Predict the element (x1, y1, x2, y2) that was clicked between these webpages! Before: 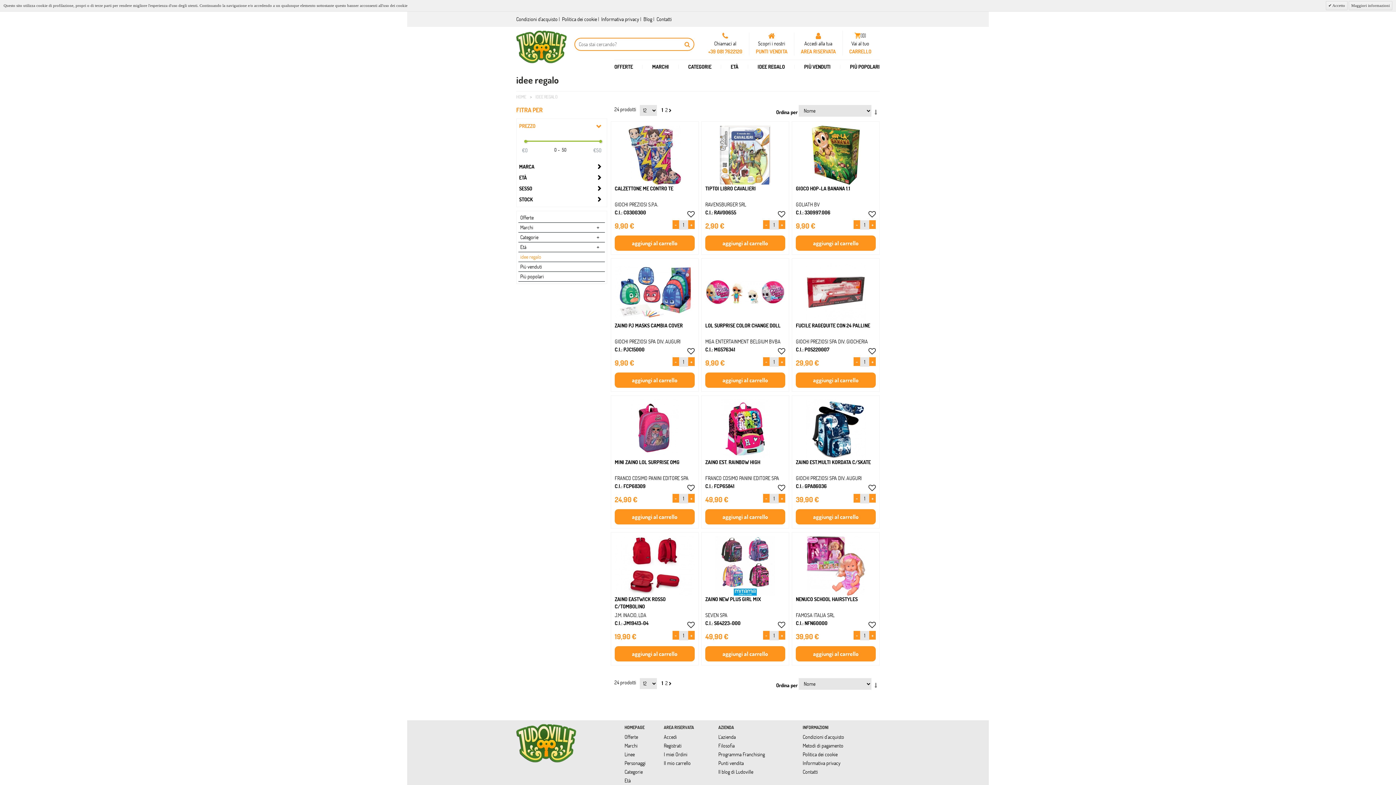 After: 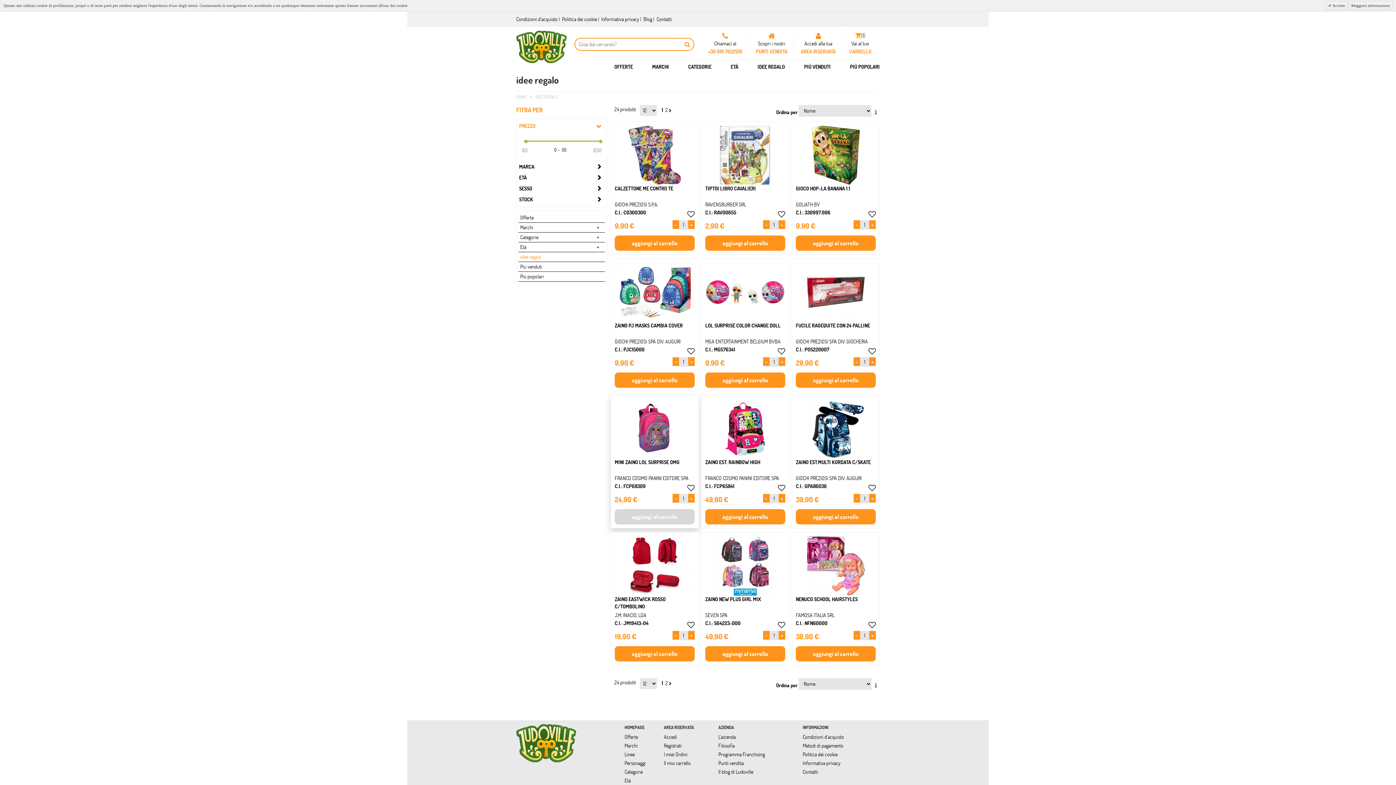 Action: bbox: (614, 509, 694, 524) label: aggiungi al carrello